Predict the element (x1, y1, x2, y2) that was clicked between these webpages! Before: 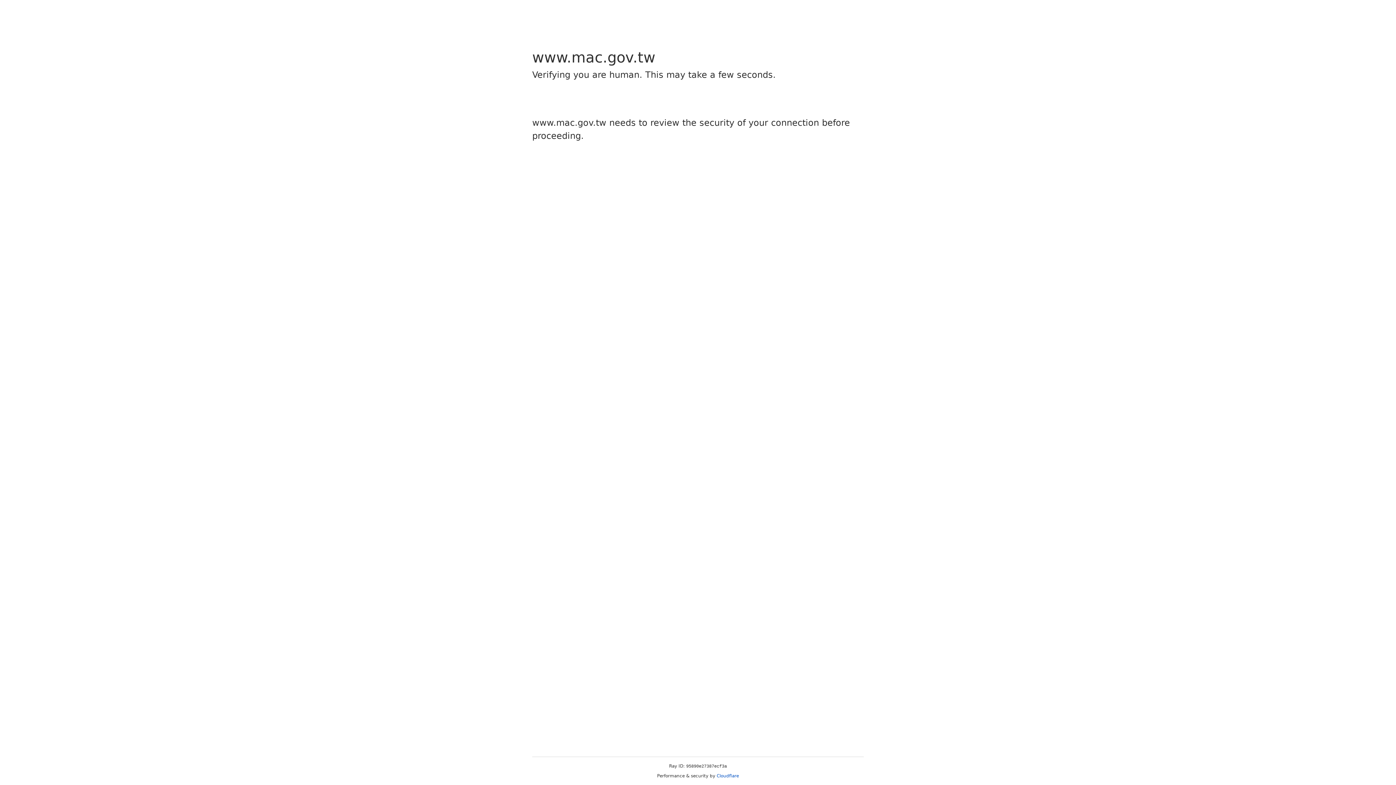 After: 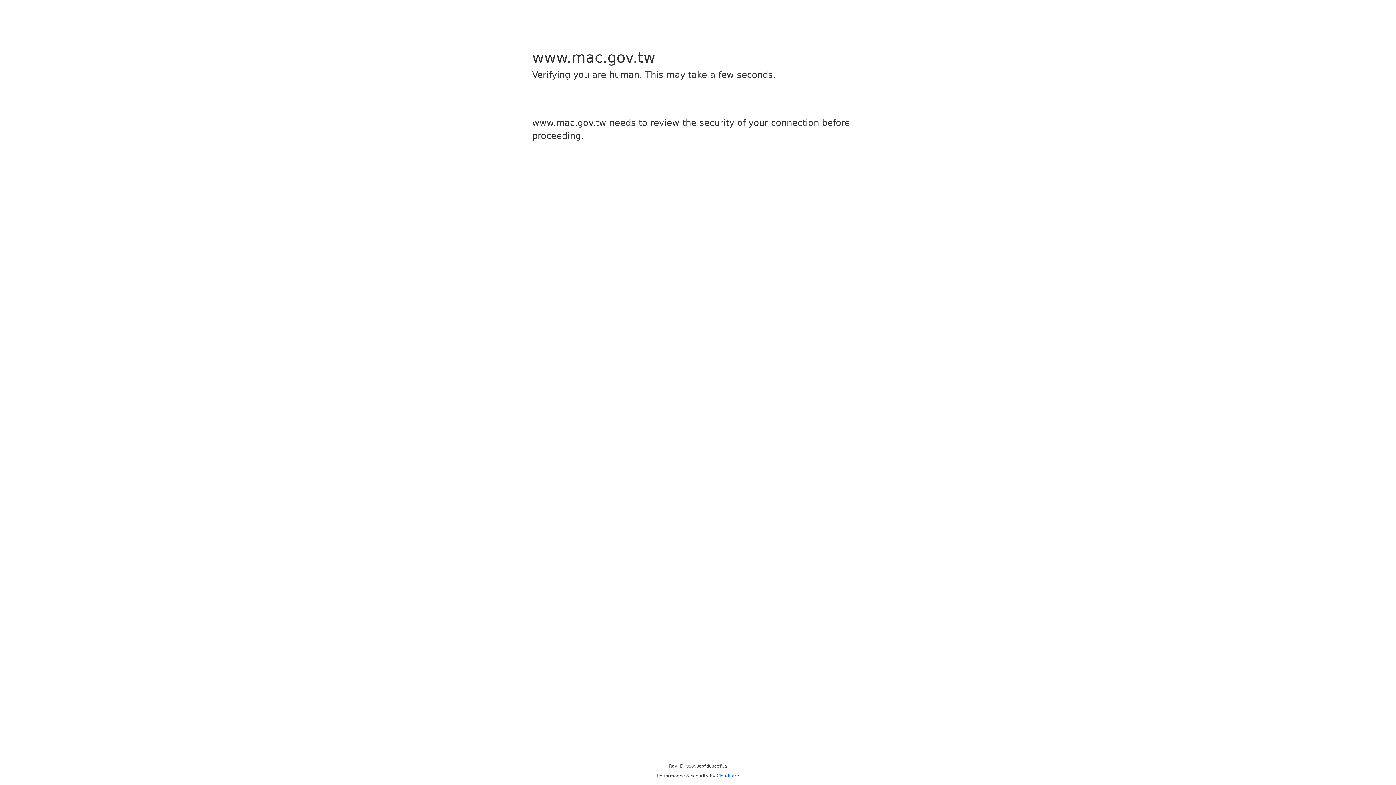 Action: label: Cloudflare bbox: (716, 773, 739, 778)